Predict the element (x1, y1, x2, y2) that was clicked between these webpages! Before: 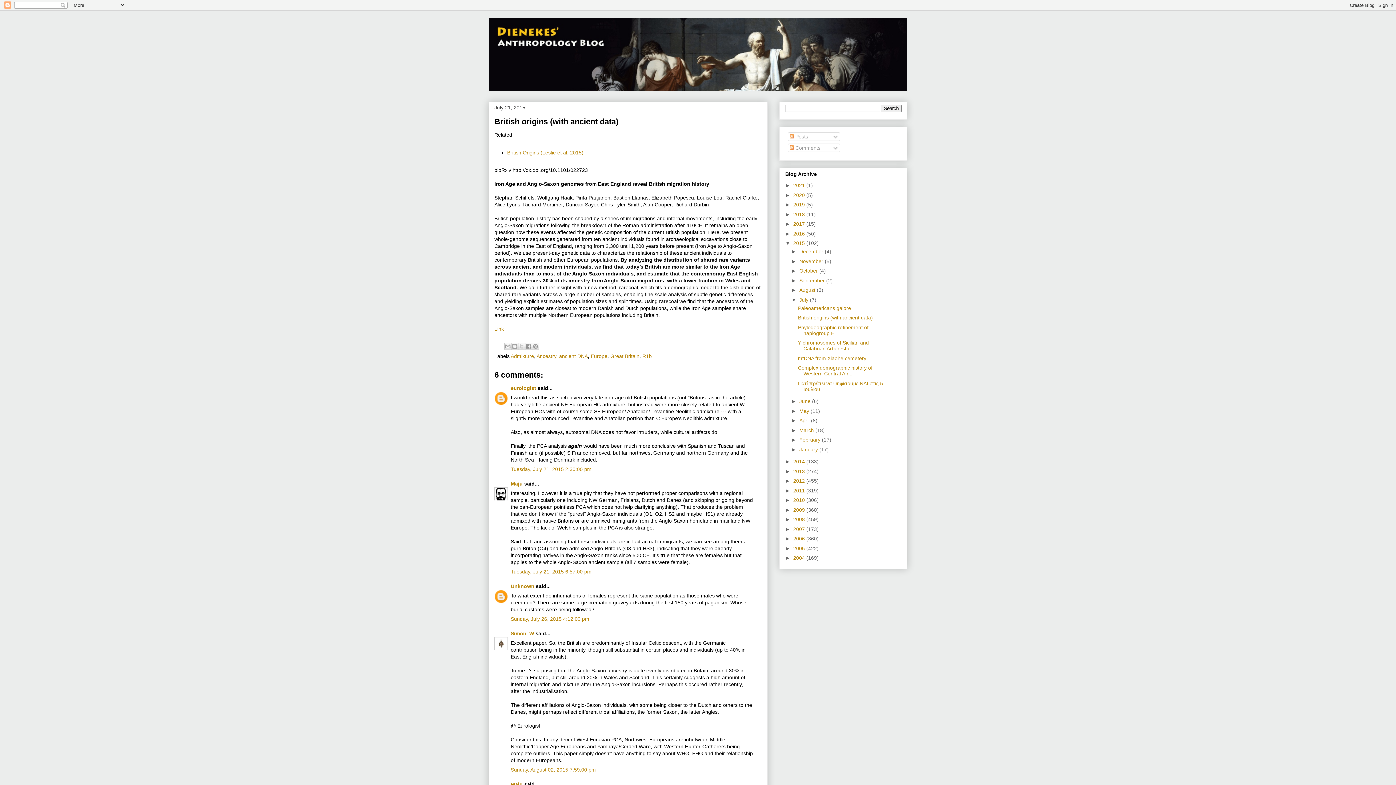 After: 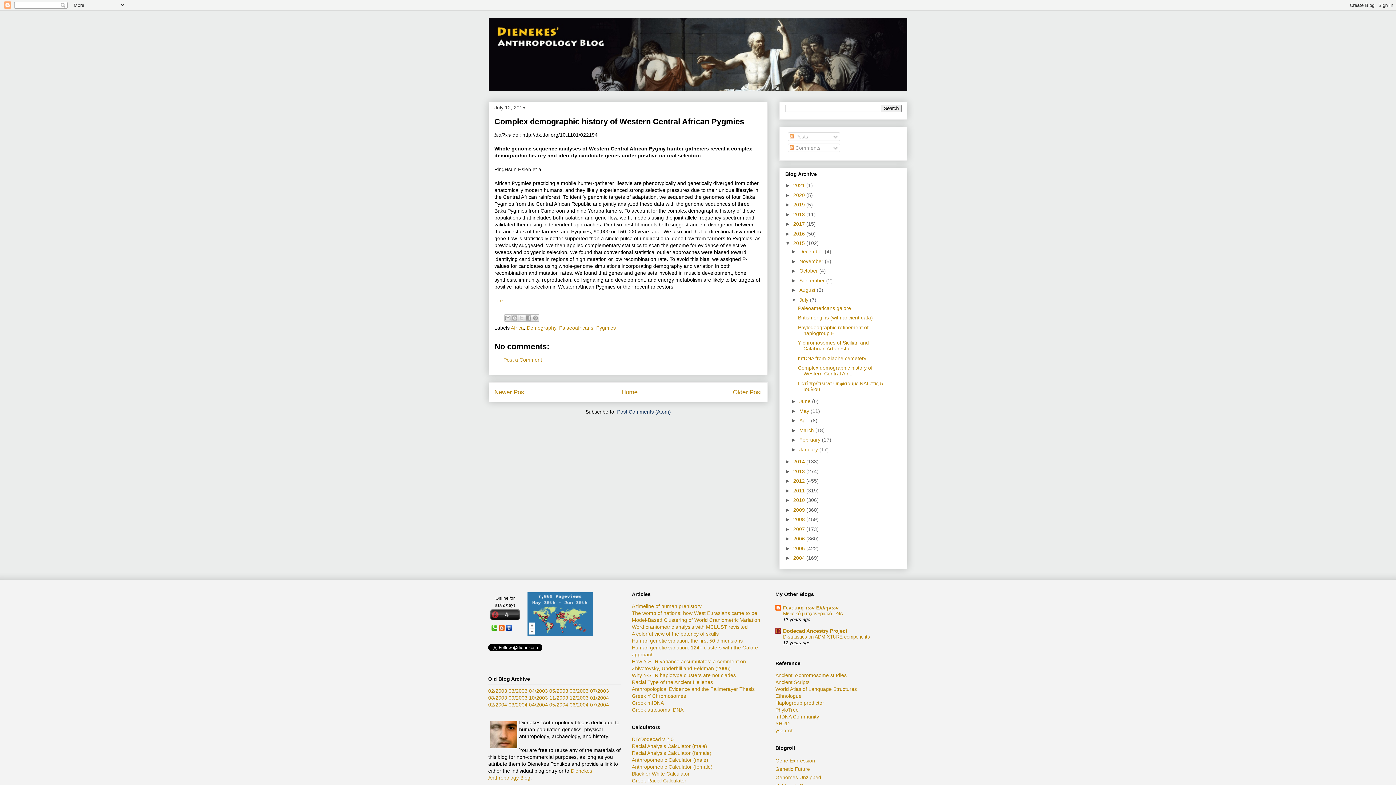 Action: bbox: (798, 365, 872, 376) label: Complex demographic history of Western Central Afr...